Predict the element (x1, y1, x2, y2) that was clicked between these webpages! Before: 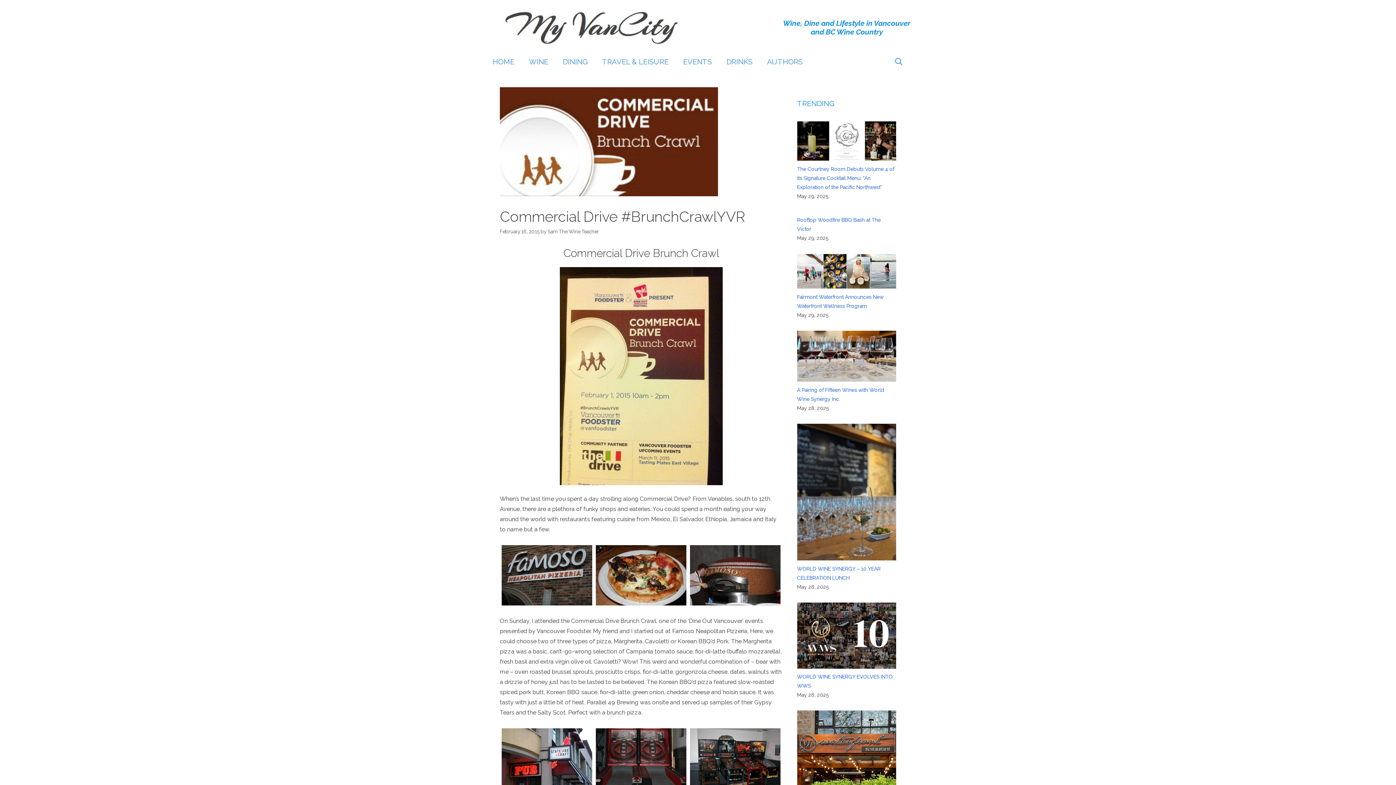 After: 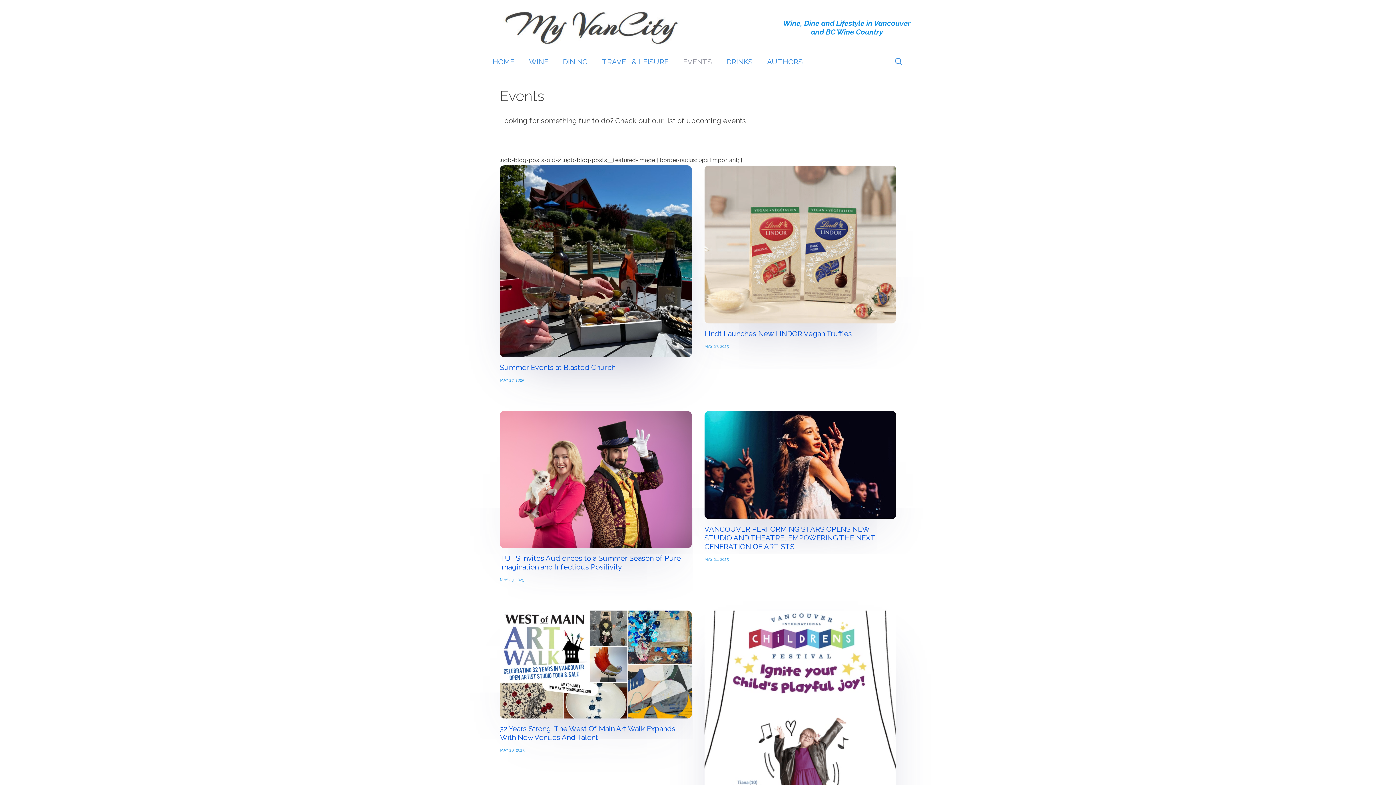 Action: bbox: (676, 50, 719, 72) label: EVENTS